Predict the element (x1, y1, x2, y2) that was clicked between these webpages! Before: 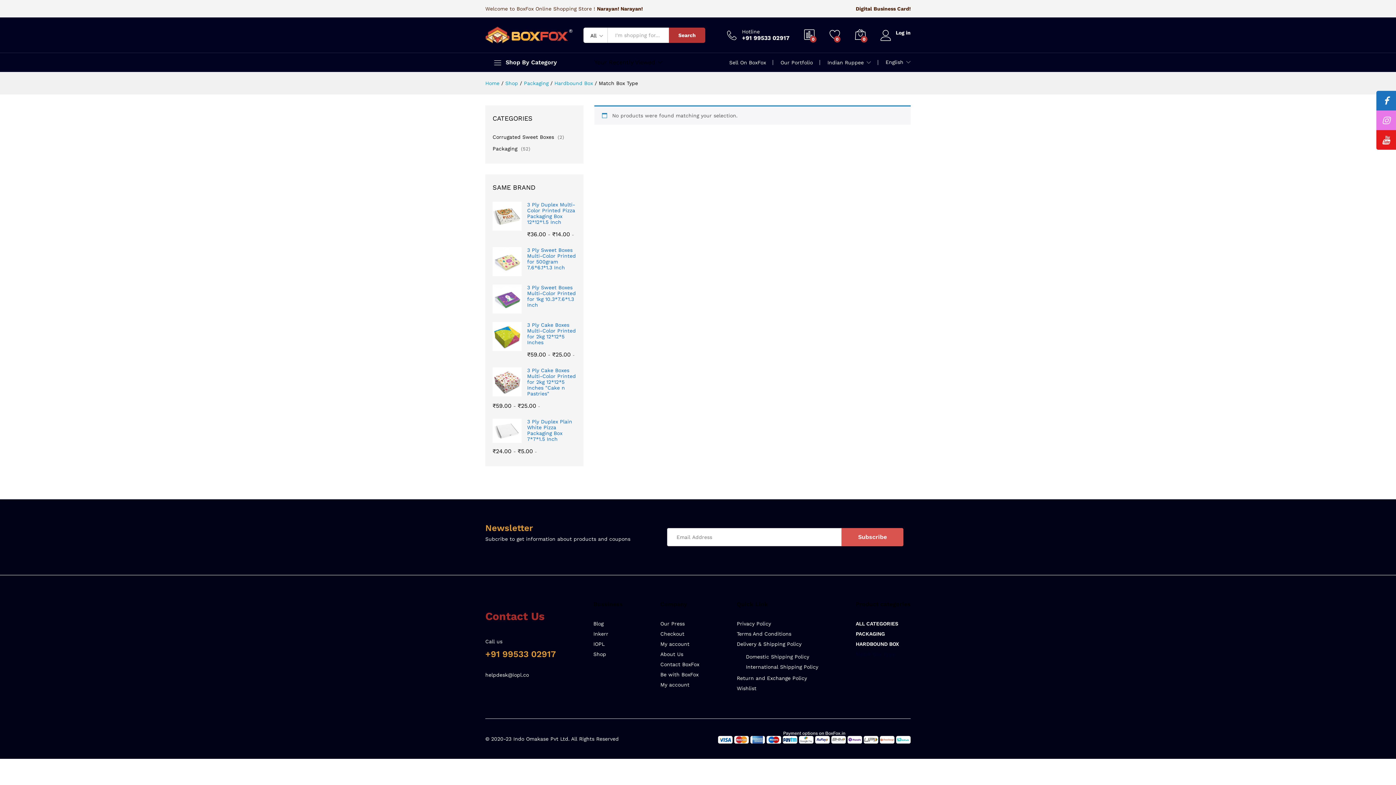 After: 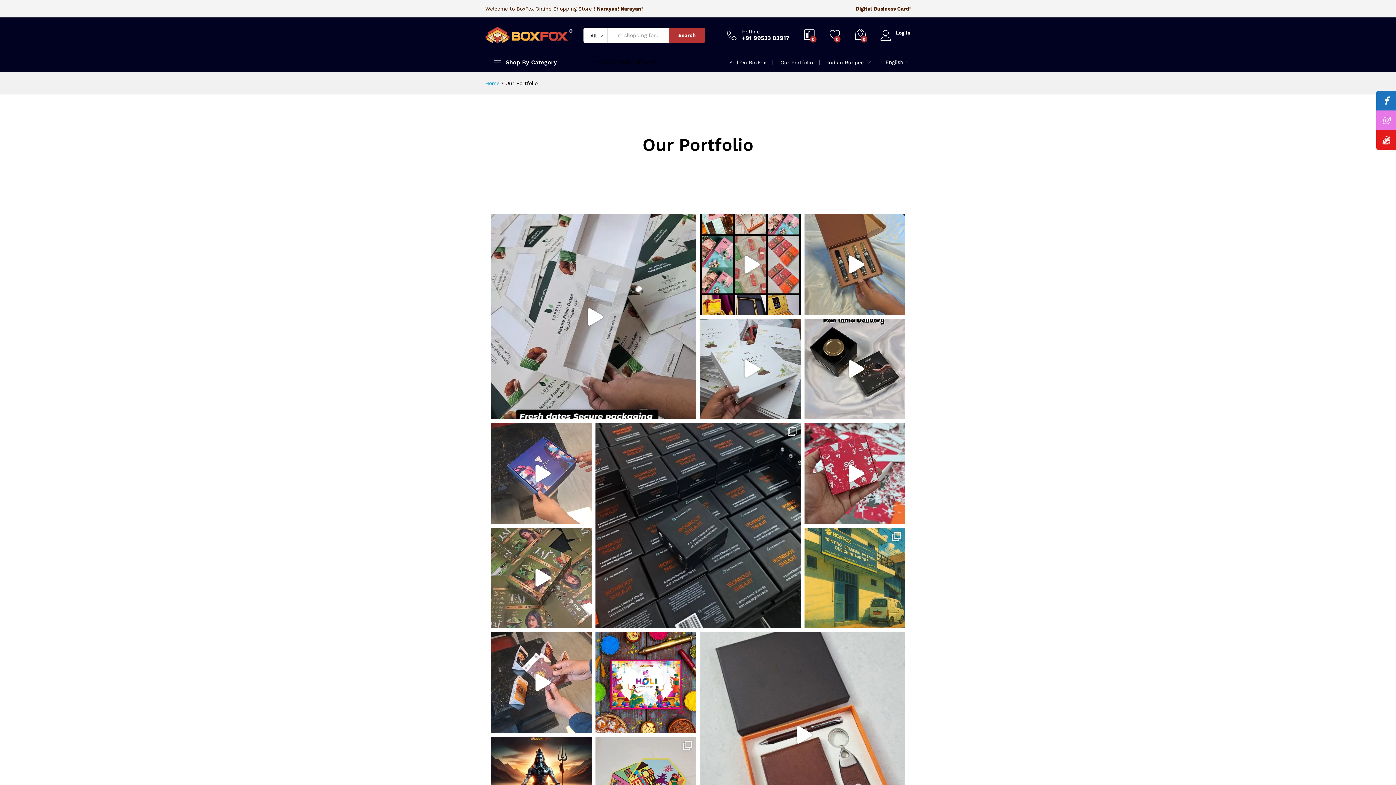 Action: bbox: (780, 59, 813, 65) label: Our Portfolio